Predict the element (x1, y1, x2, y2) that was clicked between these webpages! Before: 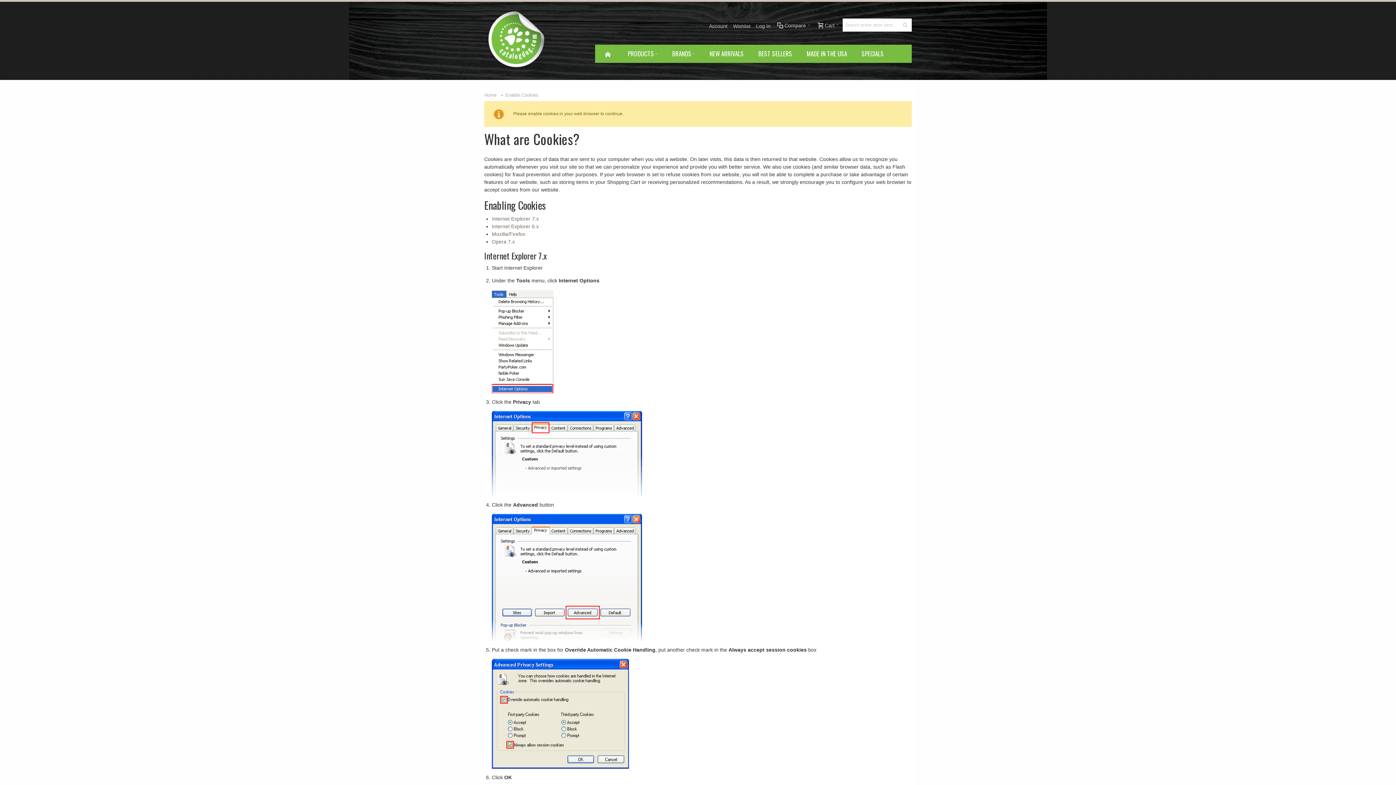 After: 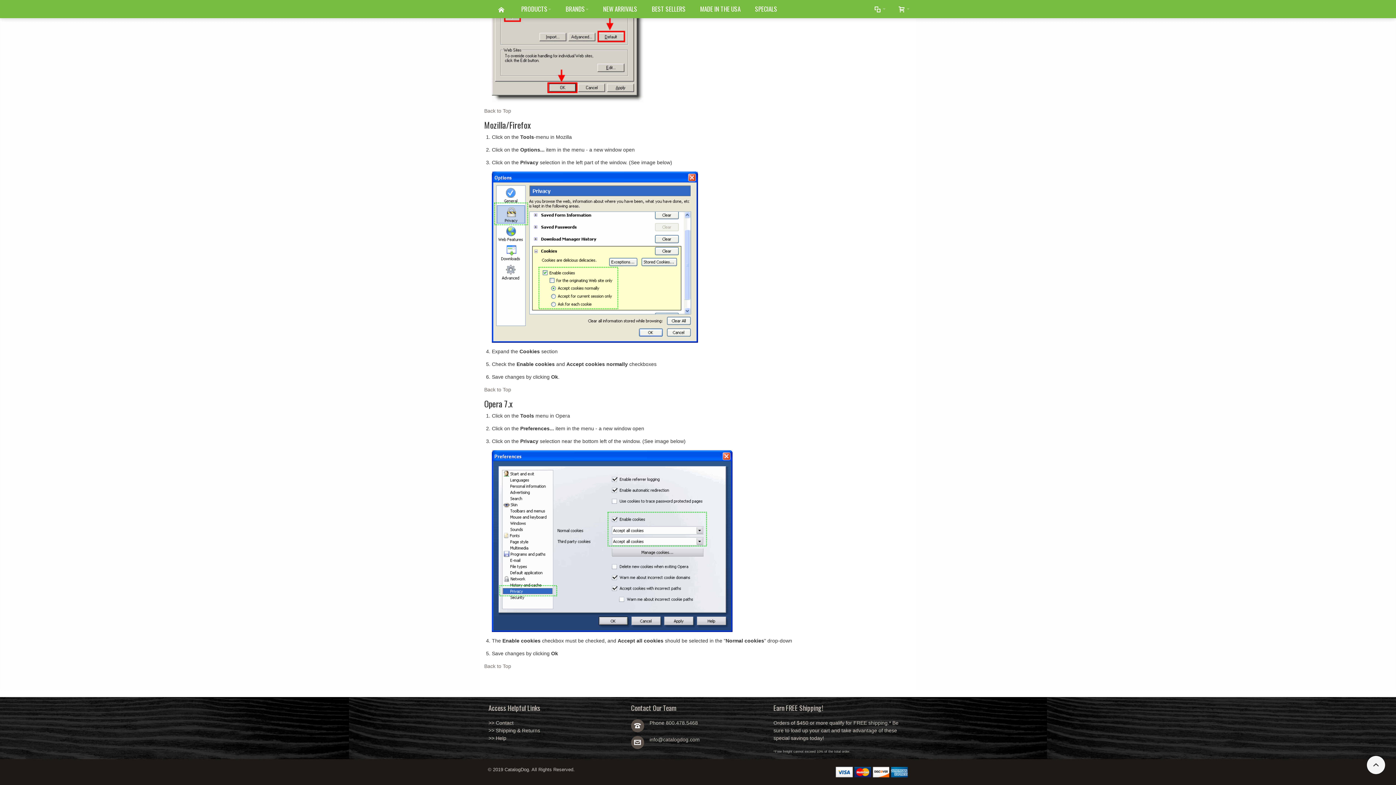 Action: bbox: (492, 238, 514, 244) label: Opera 7.x